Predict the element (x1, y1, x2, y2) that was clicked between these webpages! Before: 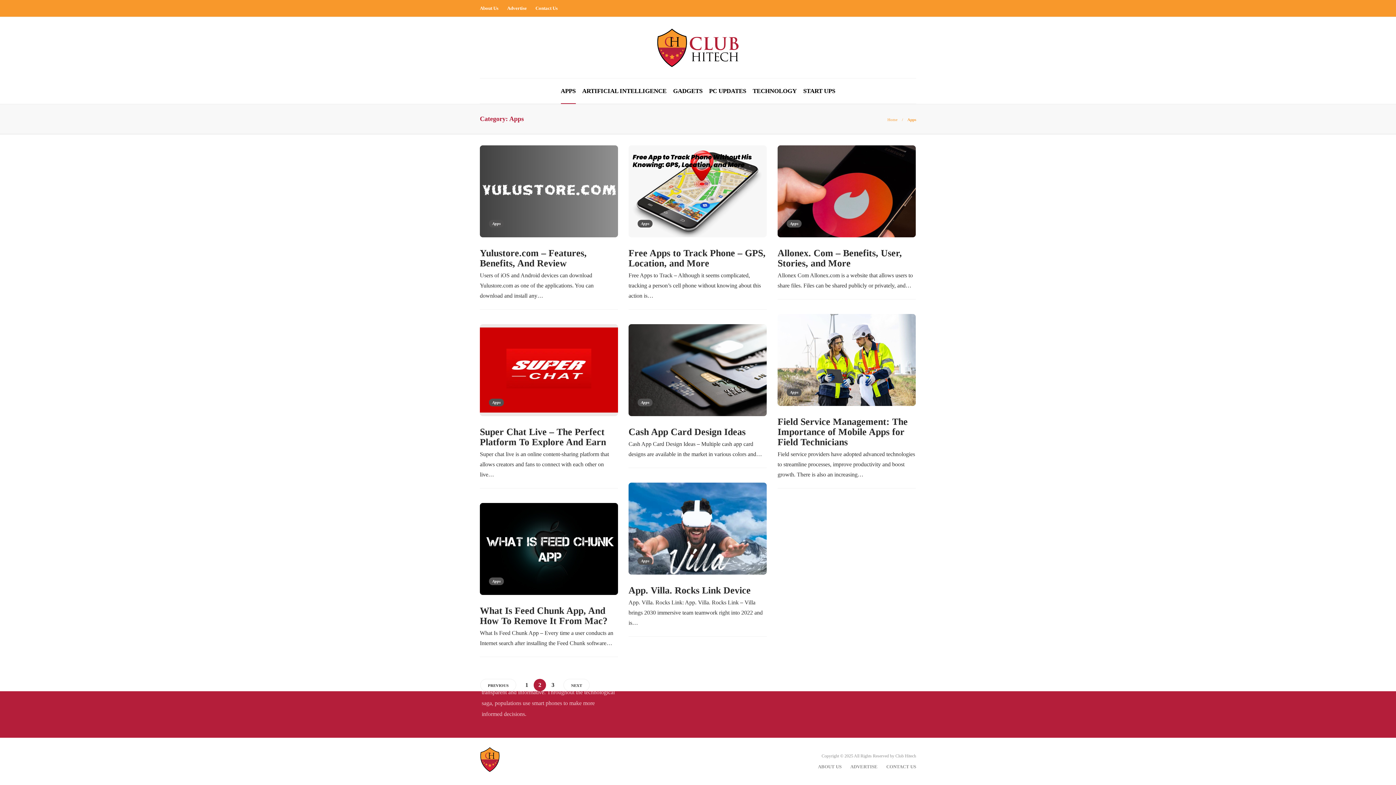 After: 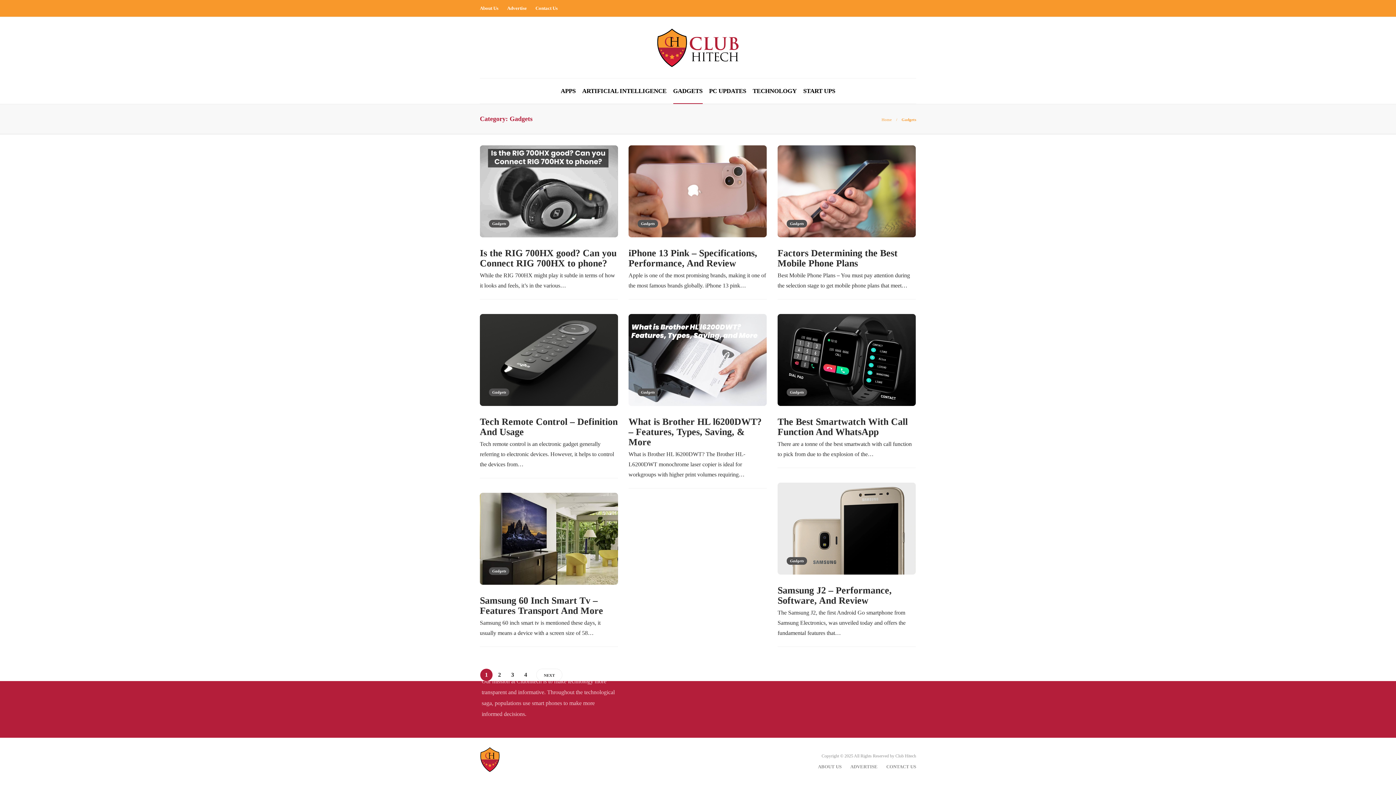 Action: bbox: (673, 78, 702, 104) label: GADGETS